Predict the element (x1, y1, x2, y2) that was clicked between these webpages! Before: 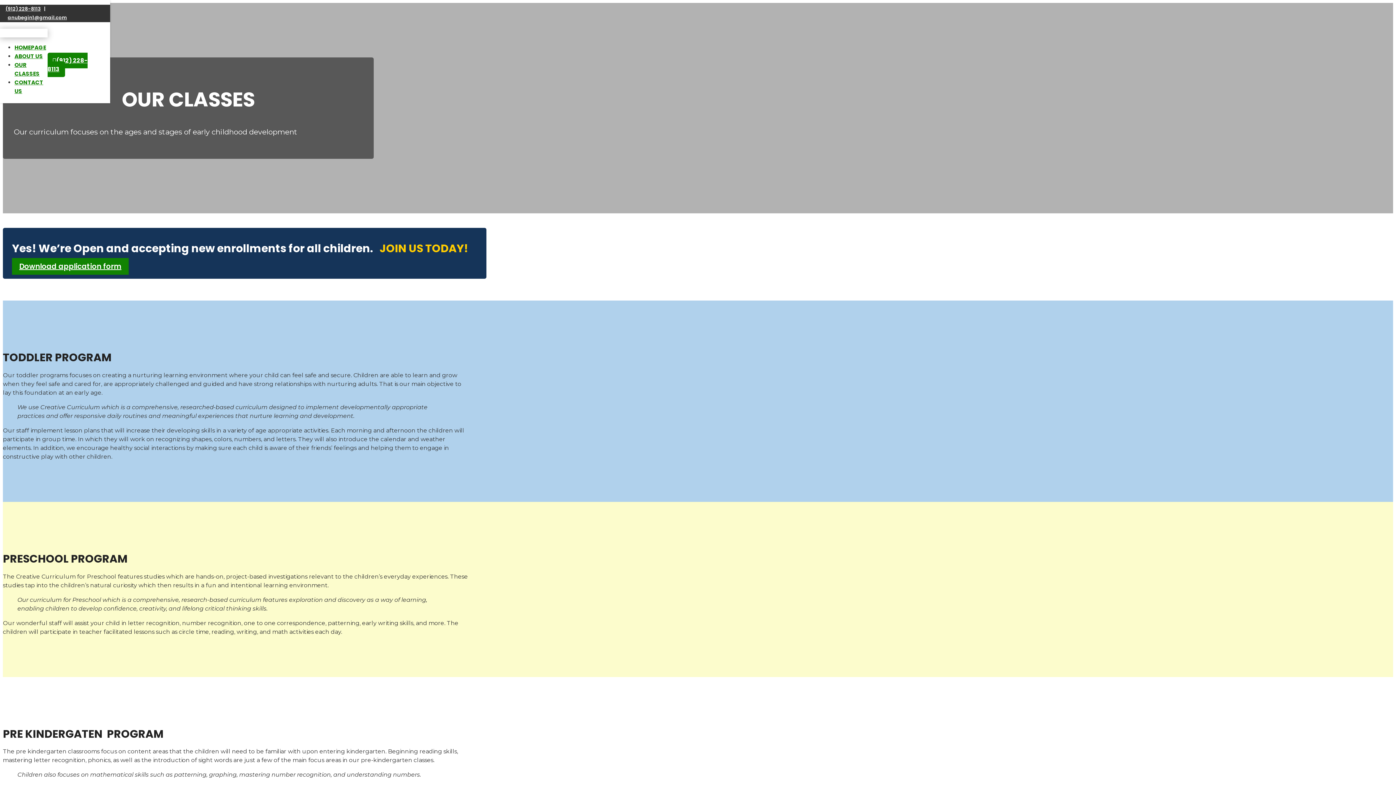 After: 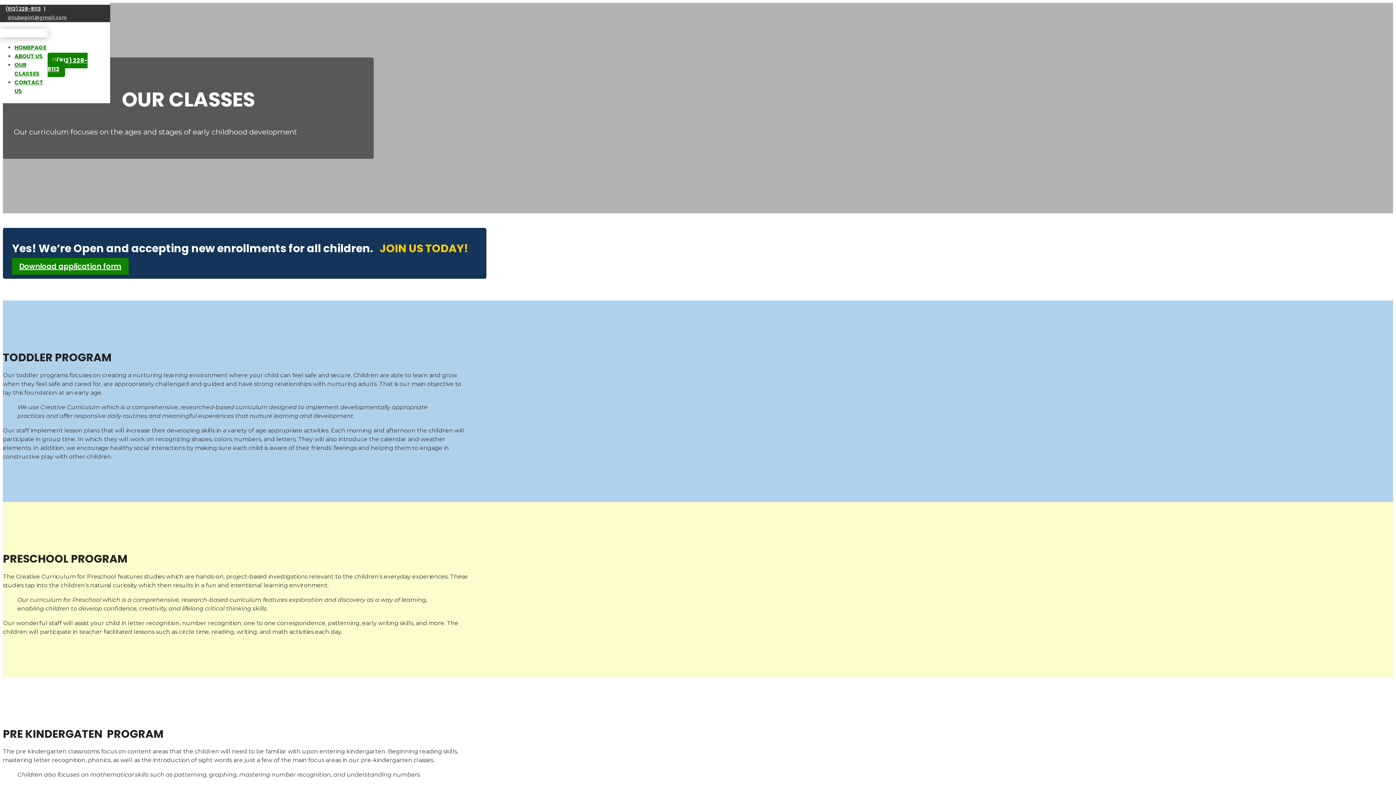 Action: bbox: (7, 14, 66, 21) label: anubegin1@gmail.com